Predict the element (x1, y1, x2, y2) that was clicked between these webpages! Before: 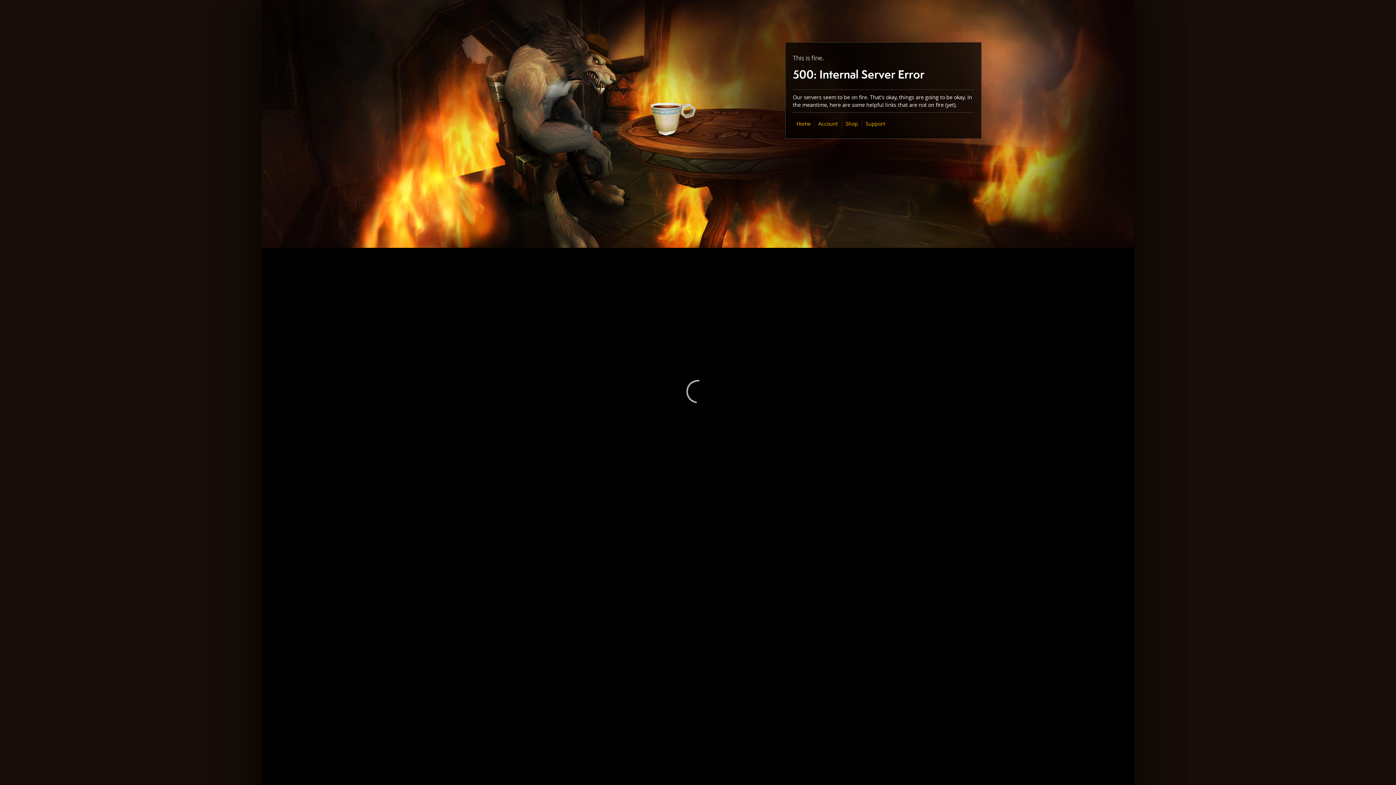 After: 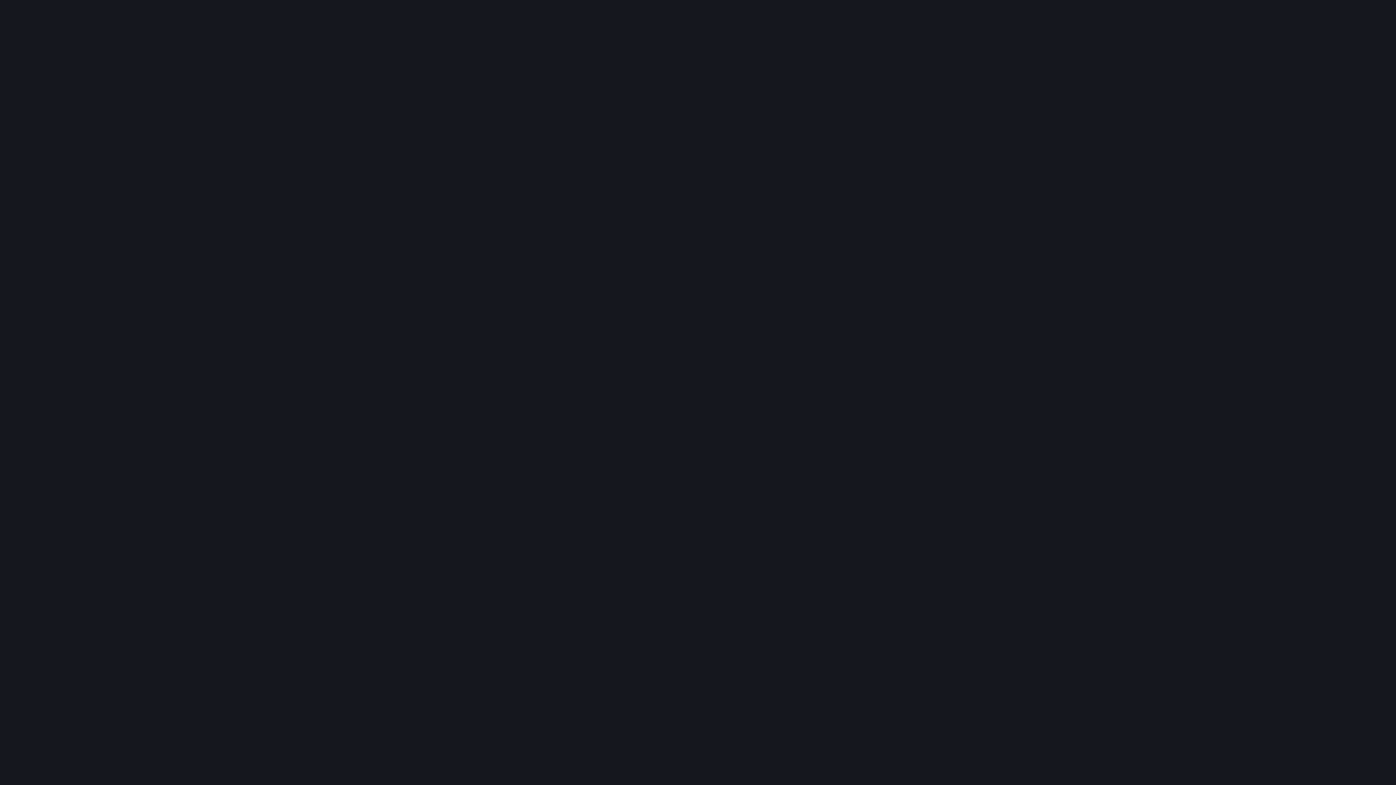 Action: bbox: (845, 120, 858, 127) label: Shop